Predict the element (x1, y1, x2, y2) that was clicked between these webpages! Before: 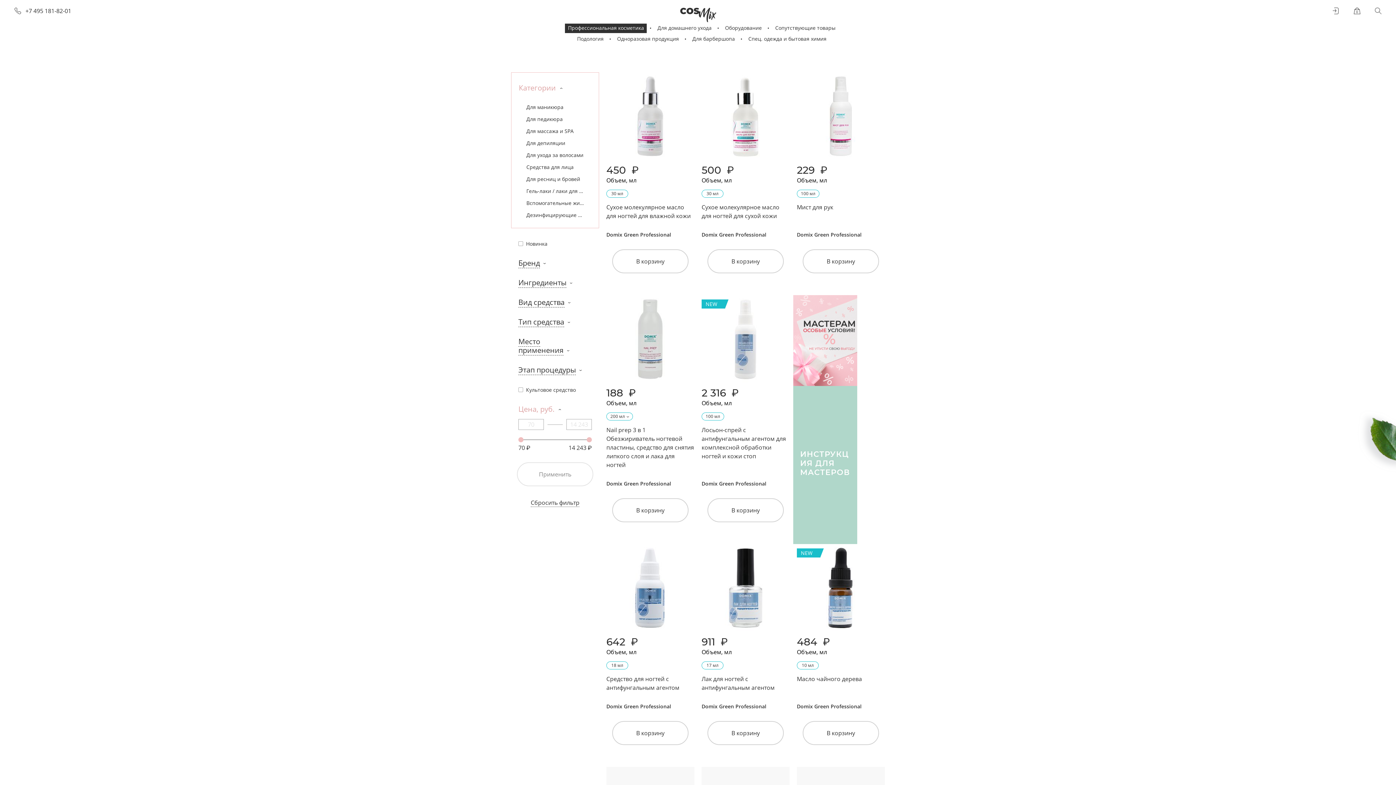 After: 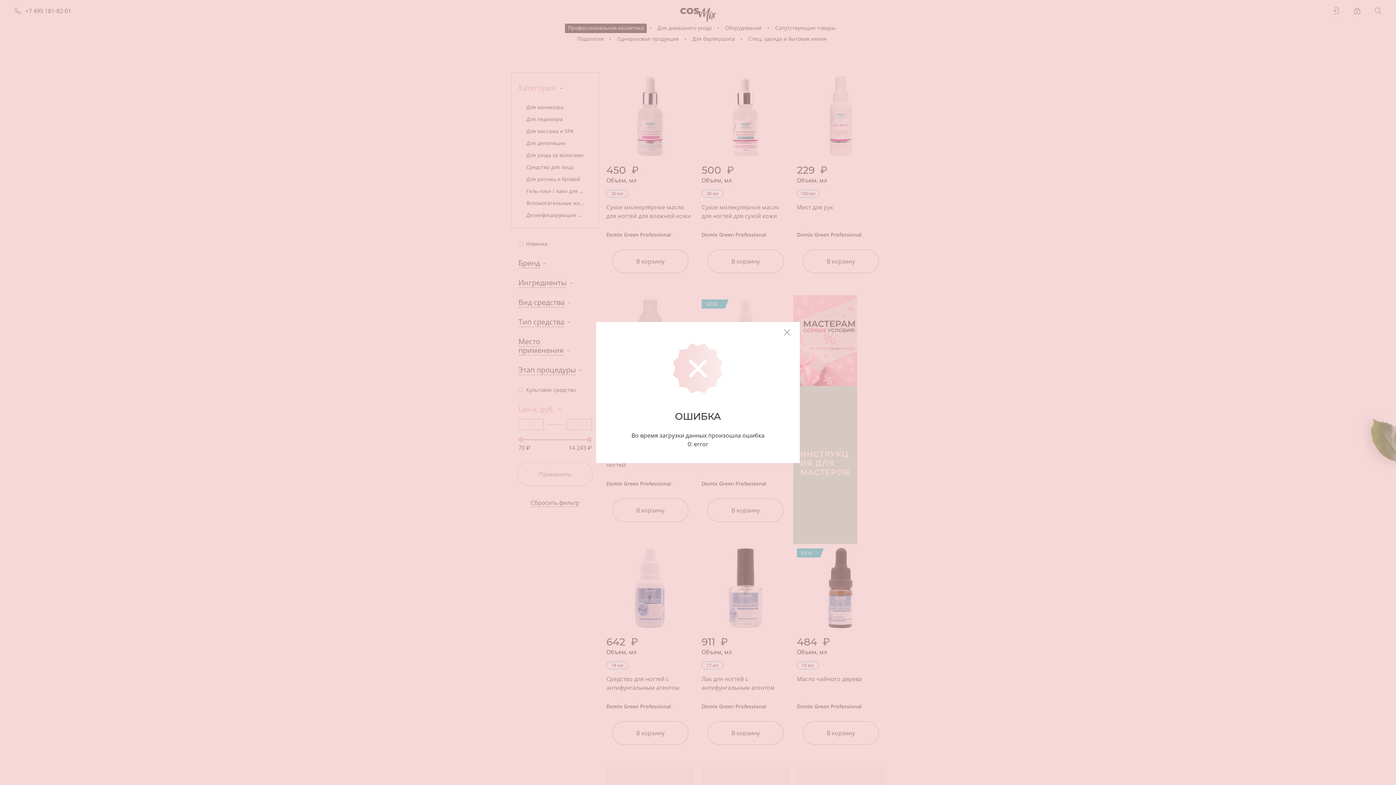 Action: label: В корзину bbox: (612, 249, 688, 273)